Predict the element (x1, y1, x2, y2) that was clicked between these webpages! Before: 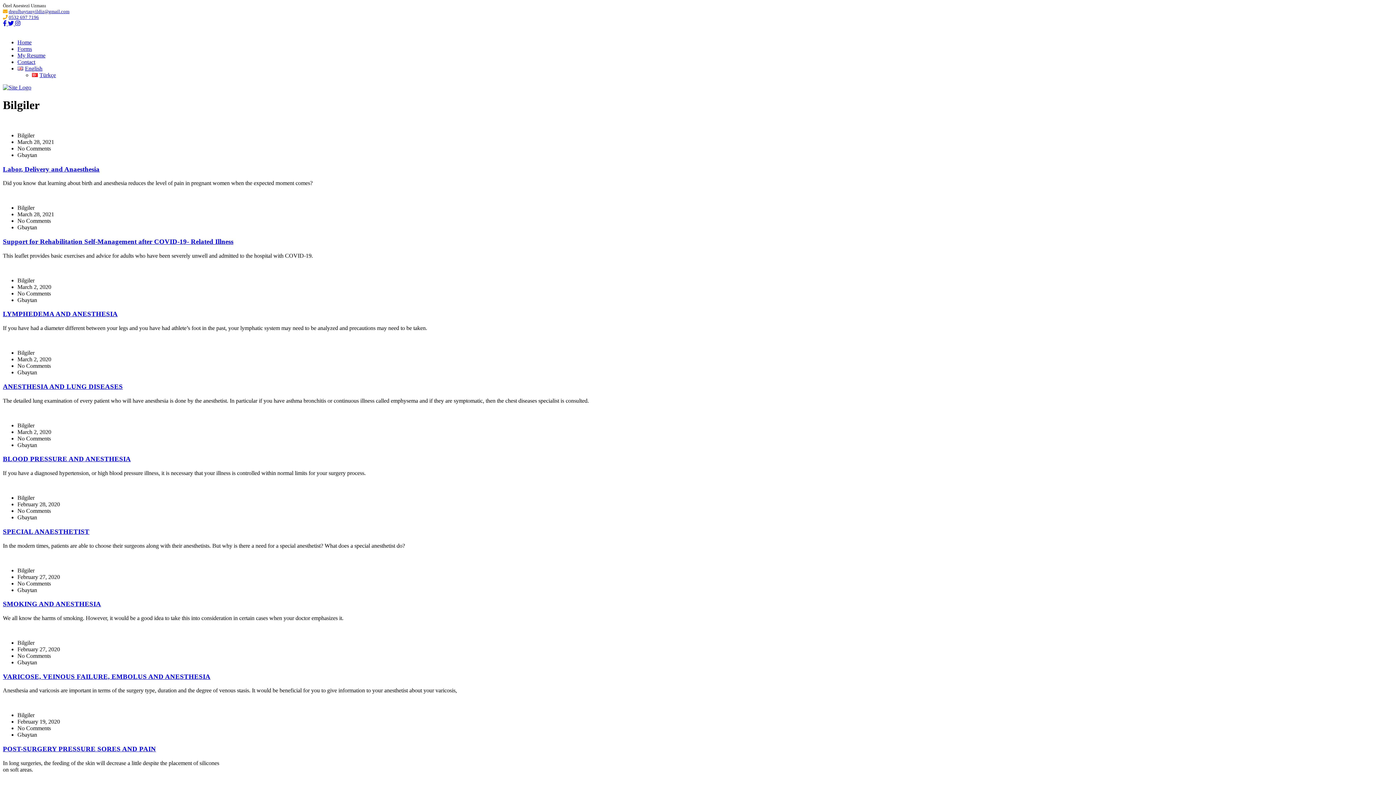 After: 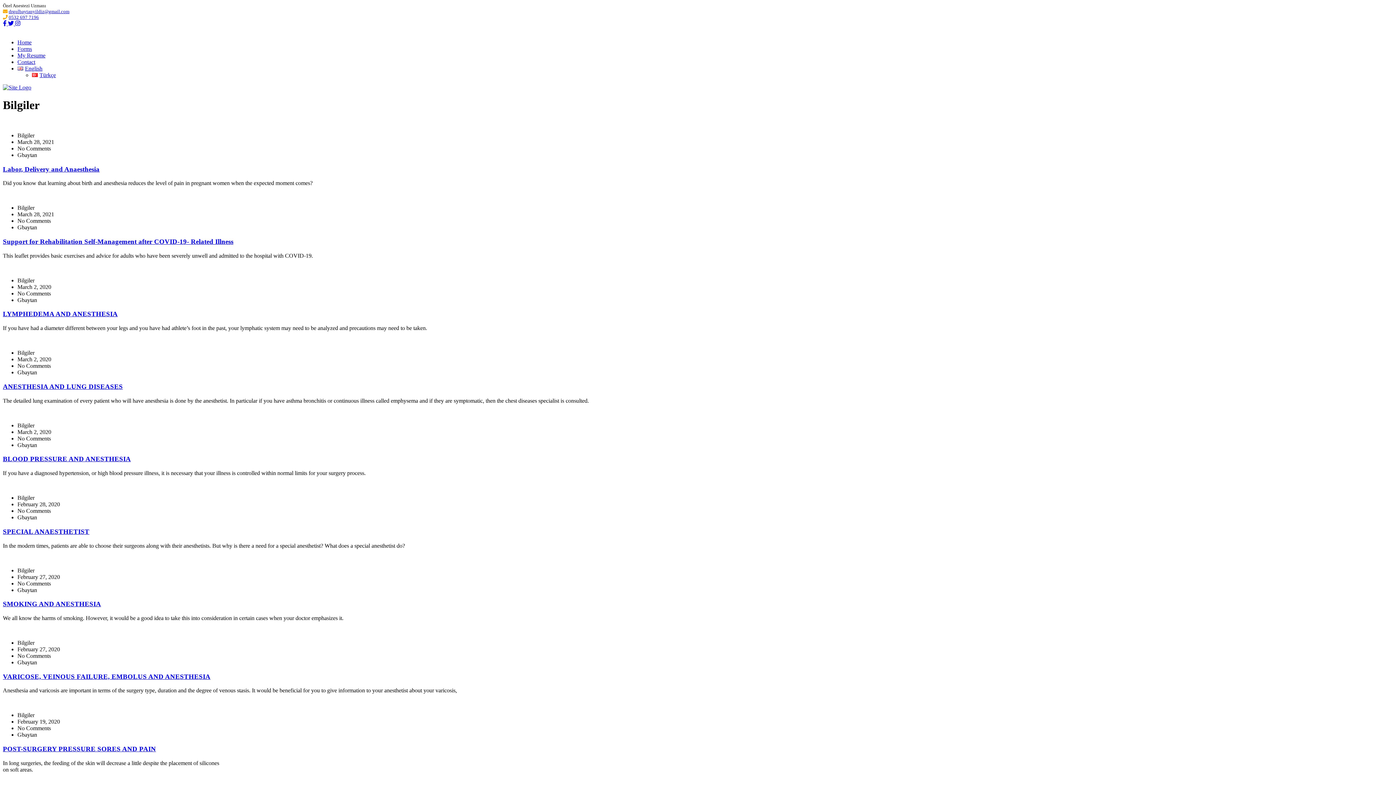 Action: label:   bbox: (8, 20, 15, 26)